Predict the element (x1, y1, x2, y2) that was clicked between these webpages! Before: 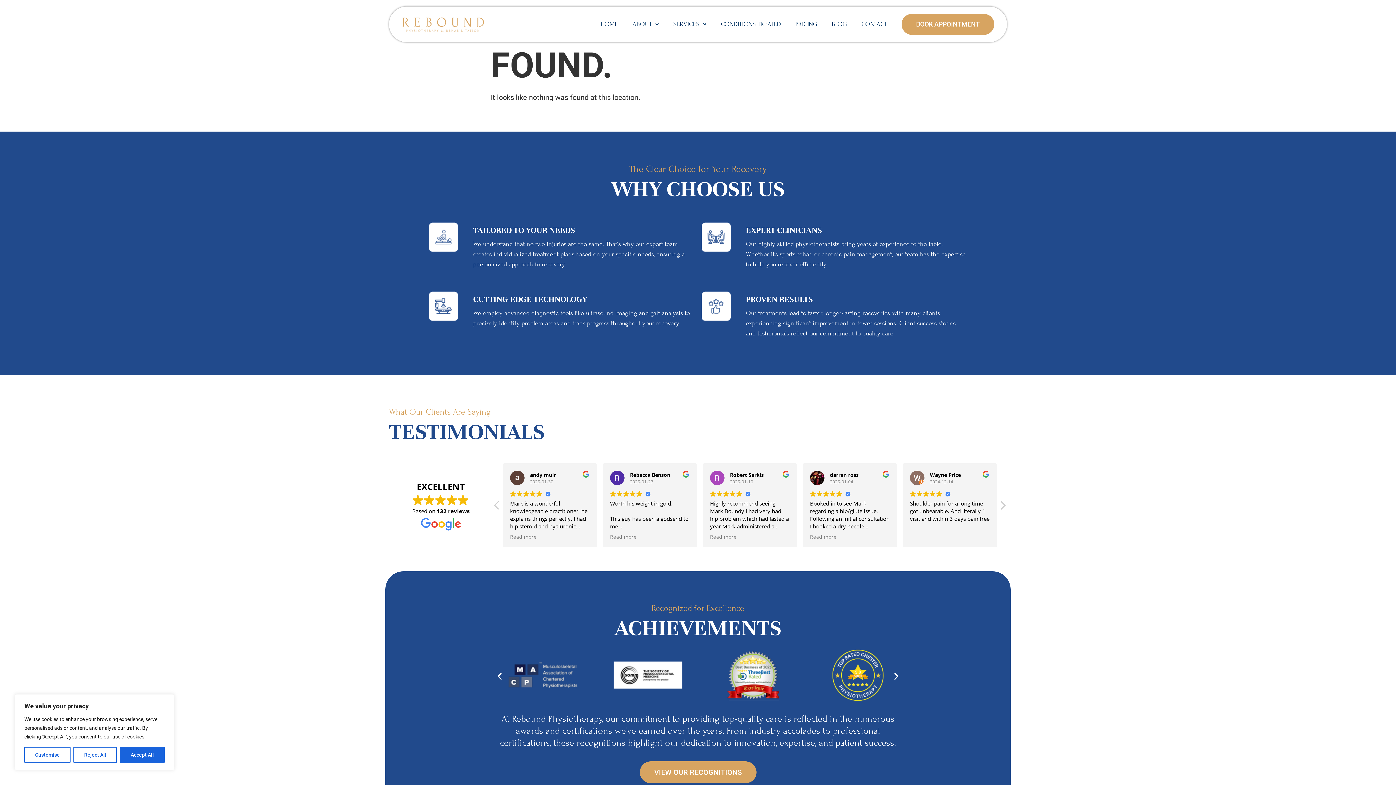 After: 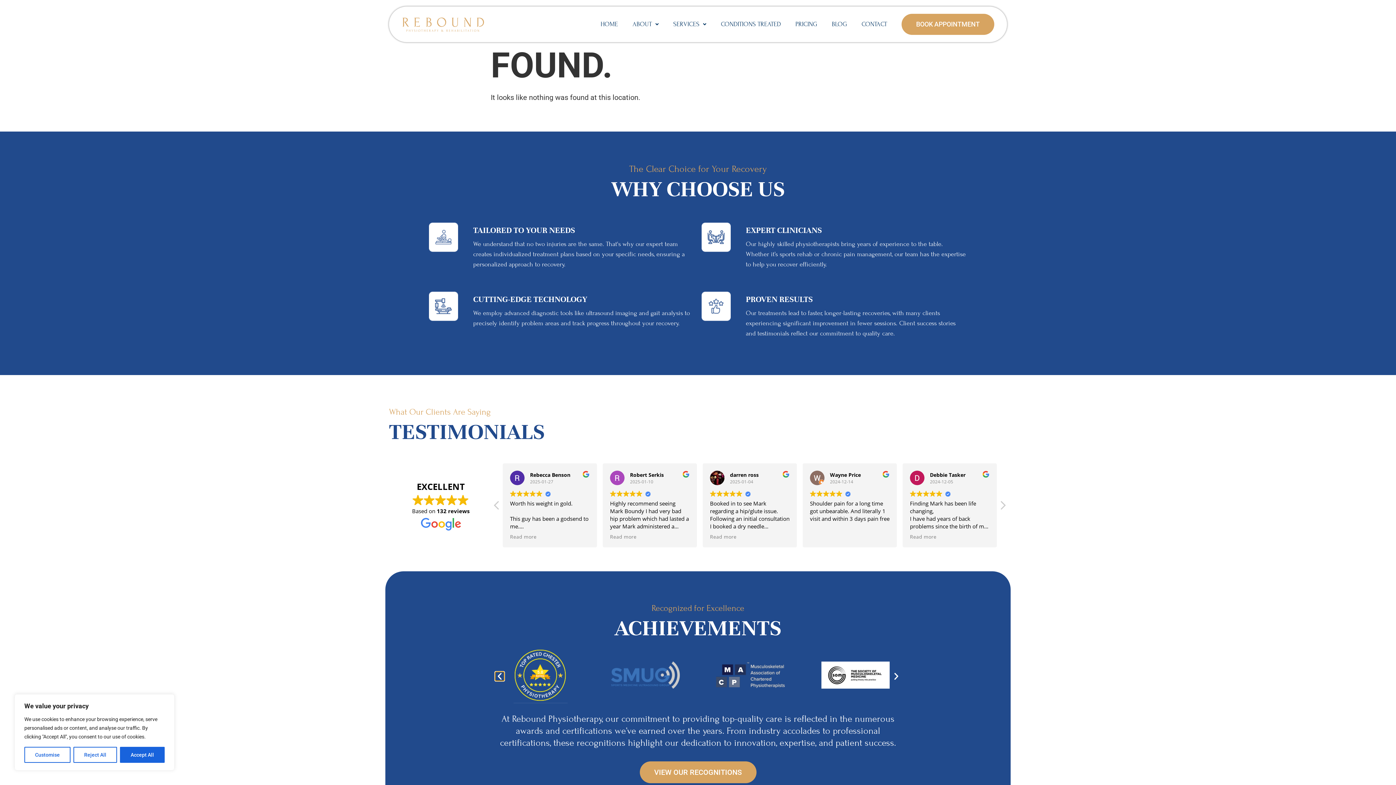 Action: label: Previous slide bbox: (495, 672, 504, 681)